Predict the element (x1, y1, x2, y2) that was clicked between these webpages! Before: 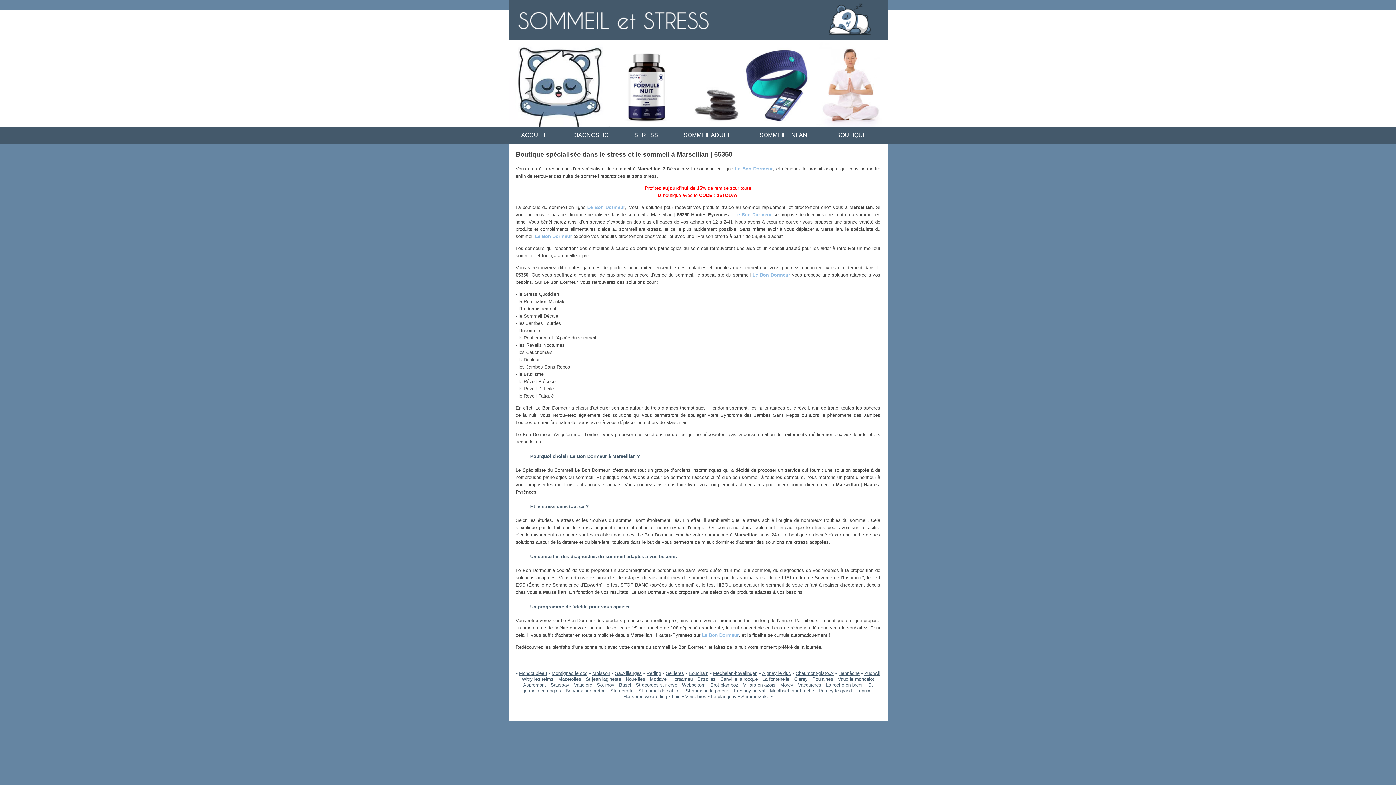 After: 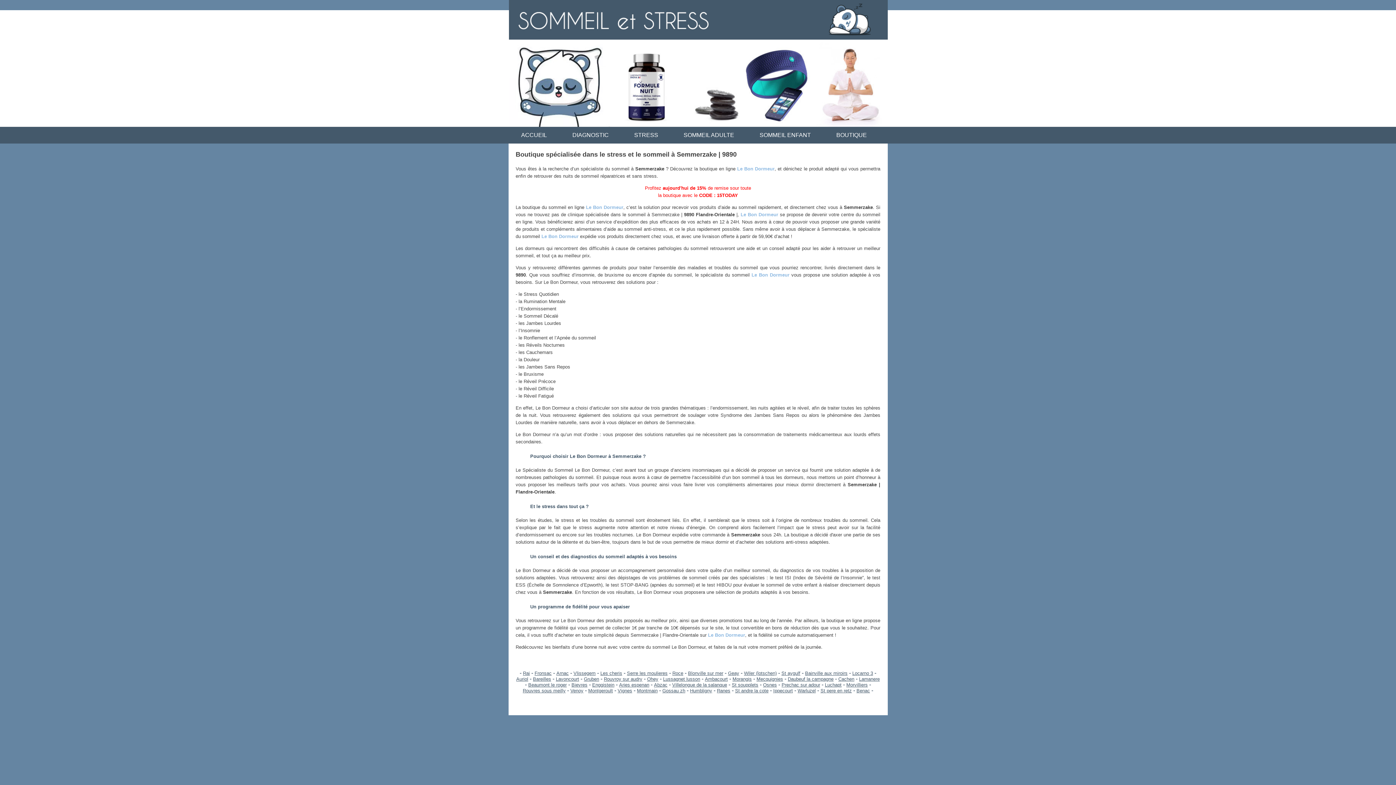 Action: label: Semmerzake bbox: (741, 694, 769, 699)